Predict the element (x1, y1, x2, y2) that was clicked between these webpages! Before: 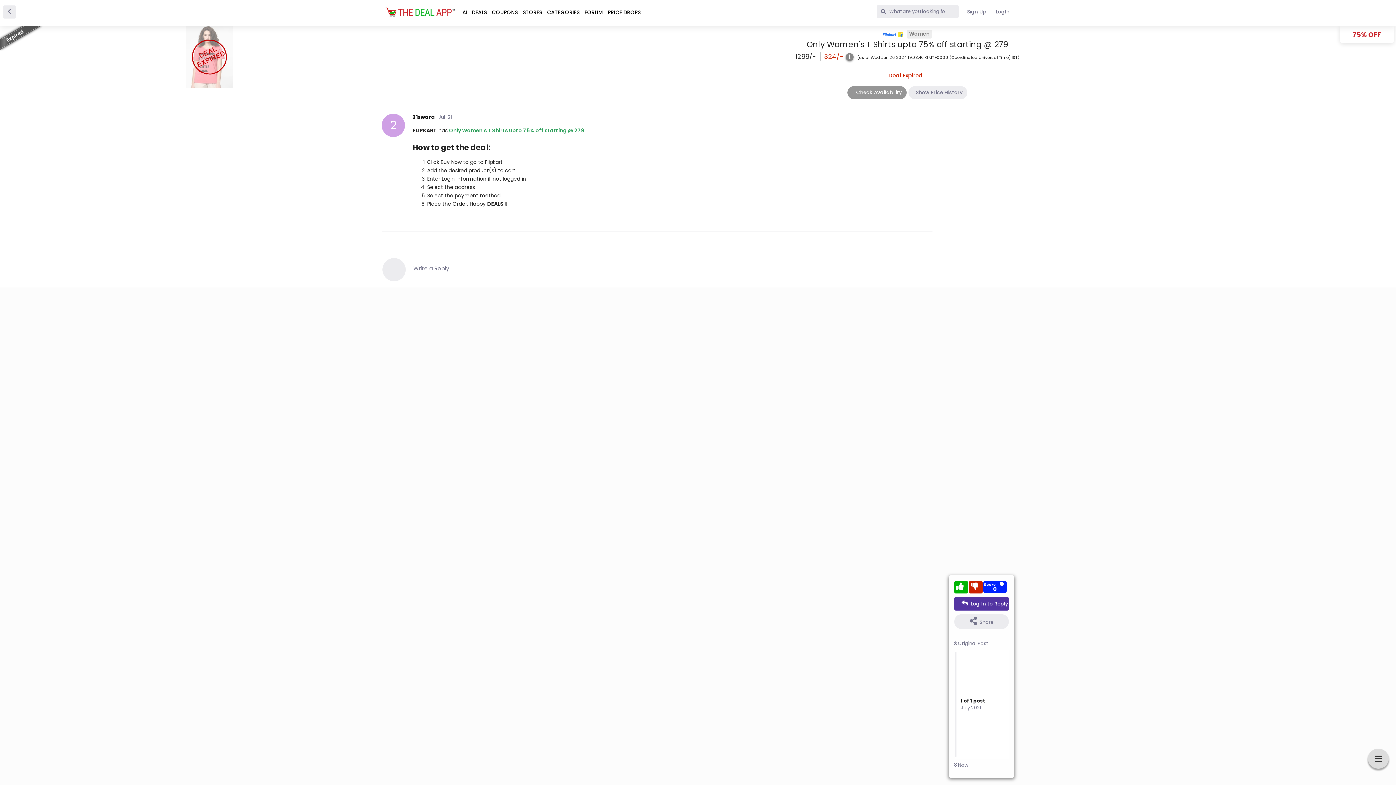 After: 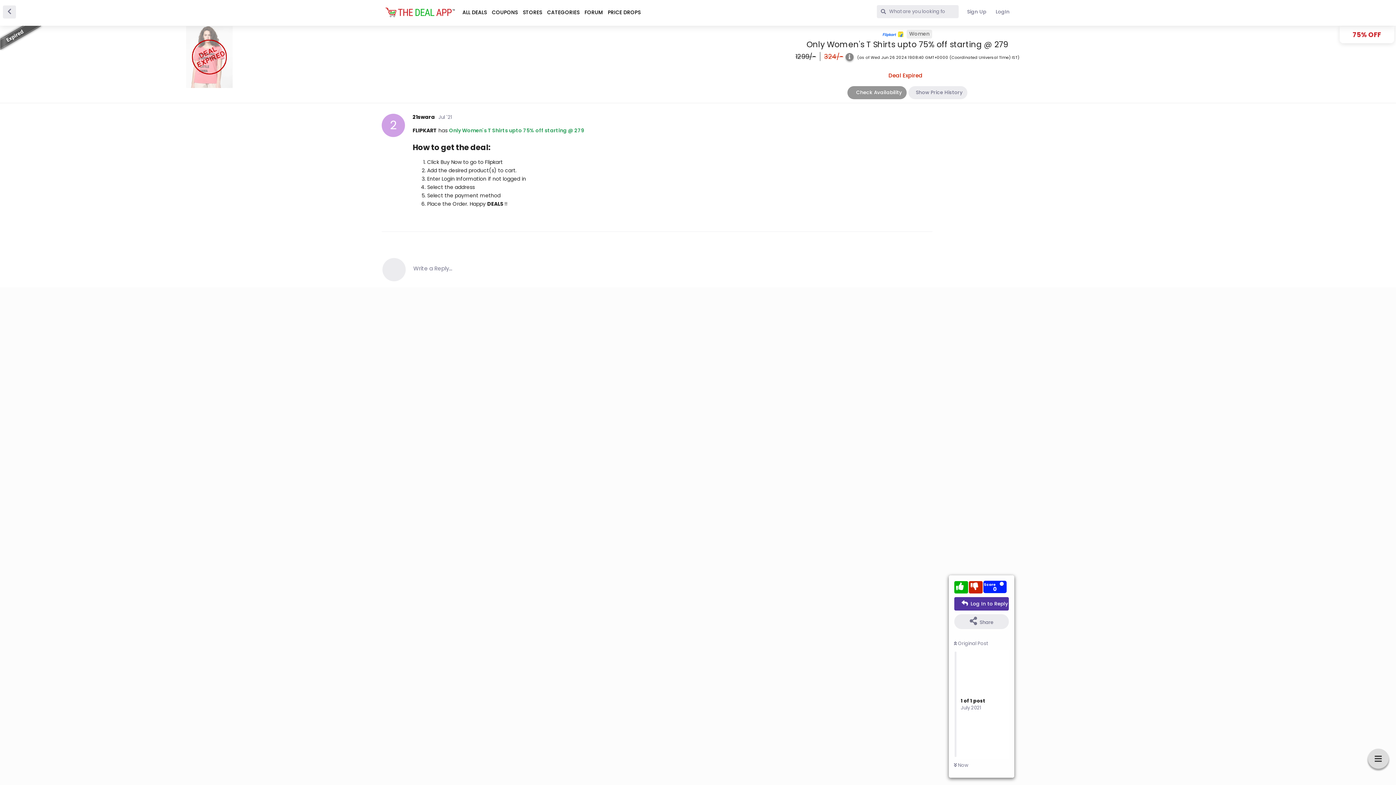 Action: label:  Check Availability bbox: (847, 86, 906, 99)